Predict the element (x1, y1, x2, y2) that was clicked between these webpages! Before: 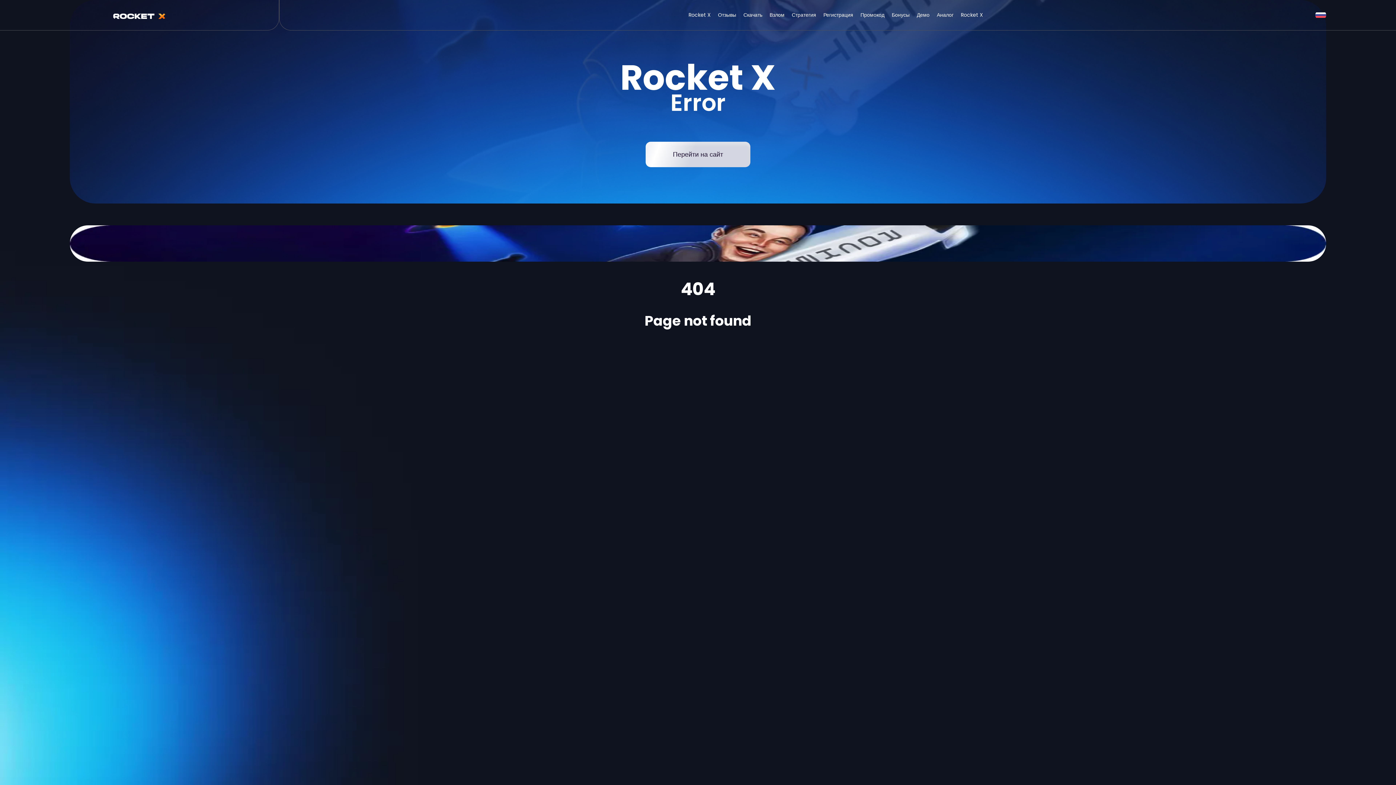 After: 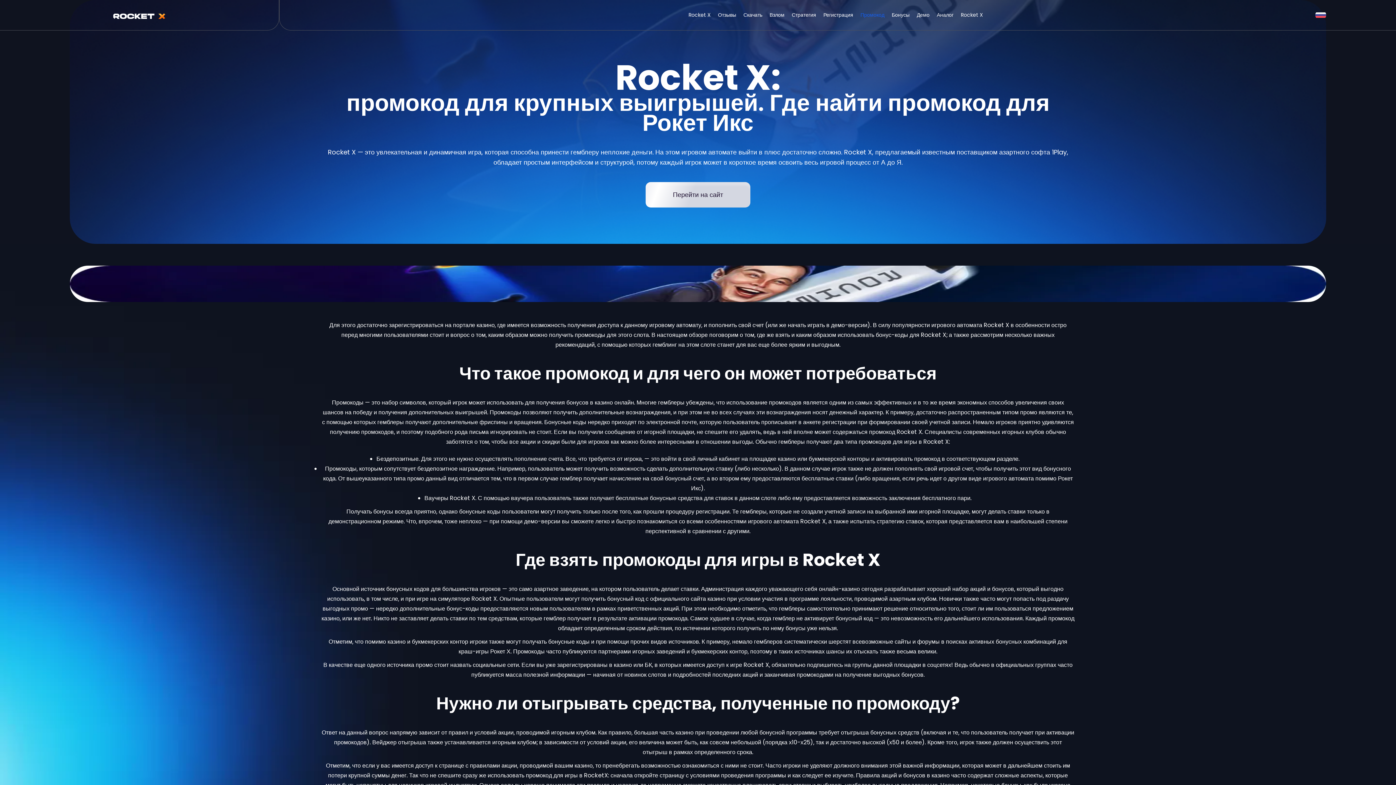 Action: label: Промокод bbox: (860, 11, 884, 18)